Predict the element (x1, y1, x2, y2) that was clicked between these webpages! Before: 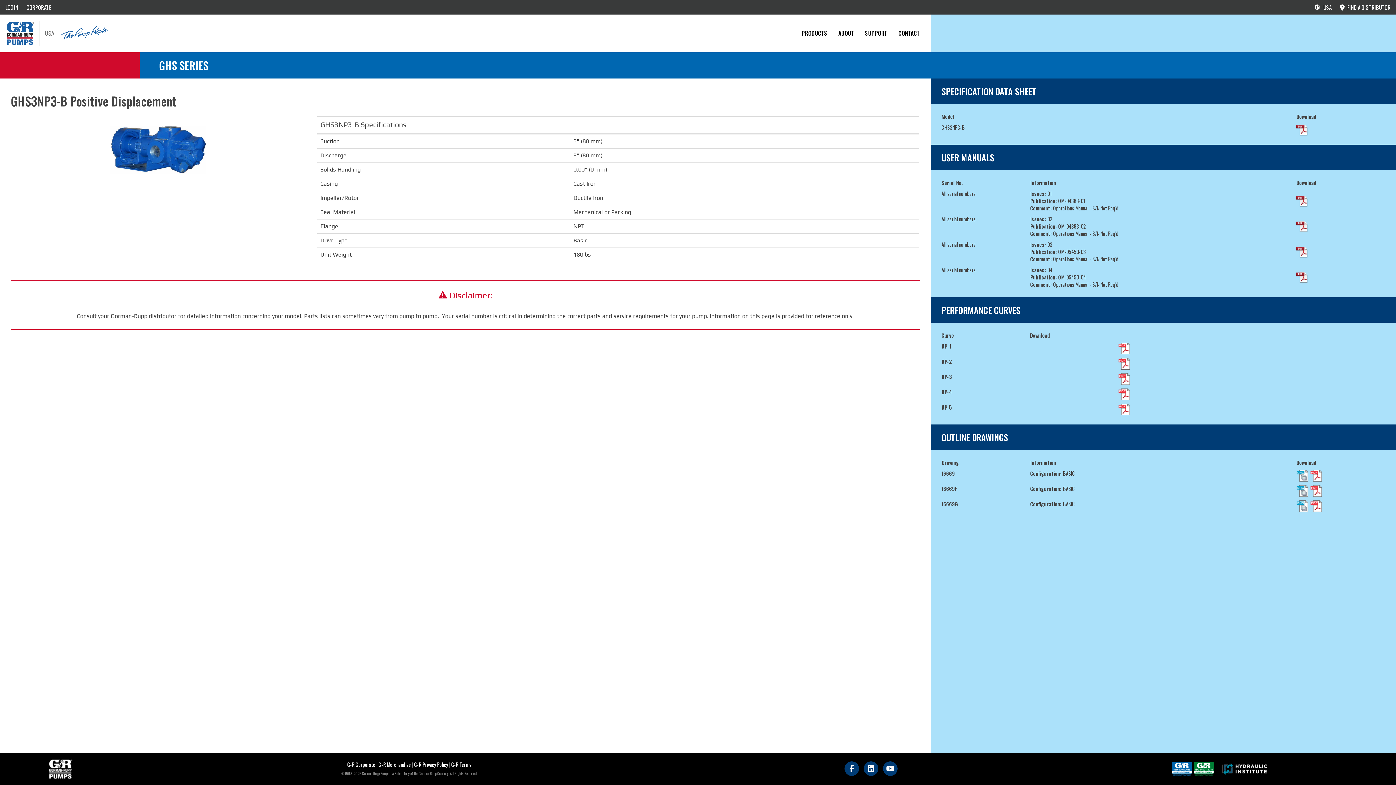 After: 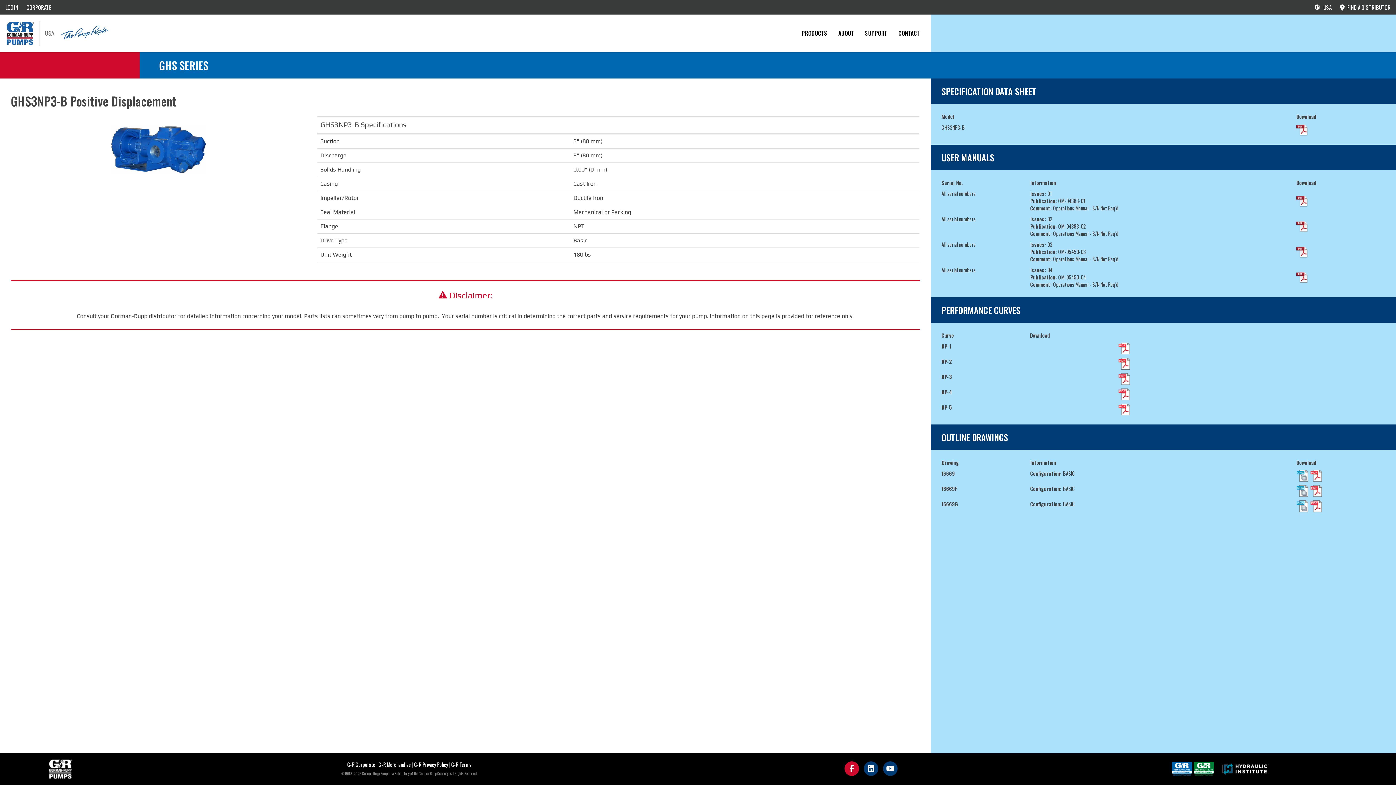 Action: bbox: (842, 761, 862, 769) label:  